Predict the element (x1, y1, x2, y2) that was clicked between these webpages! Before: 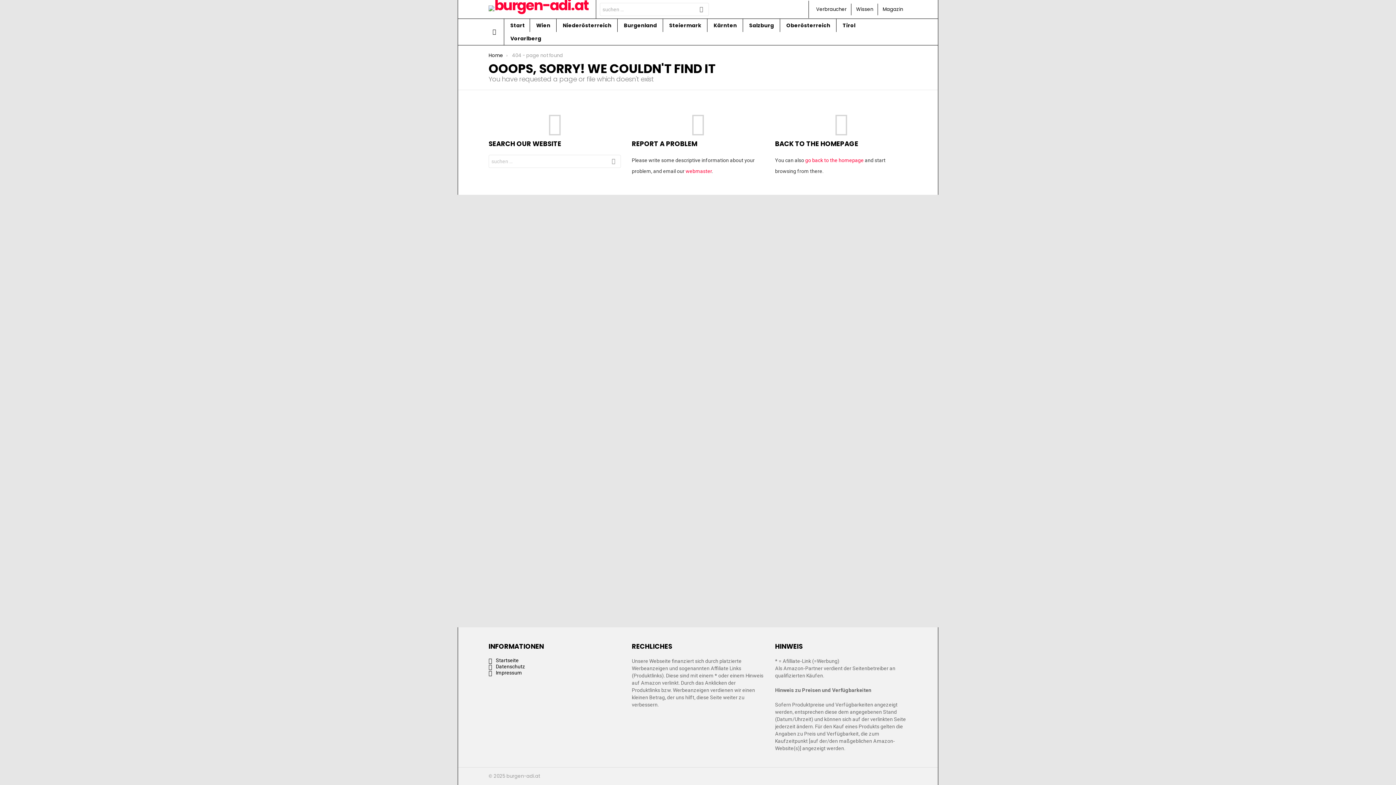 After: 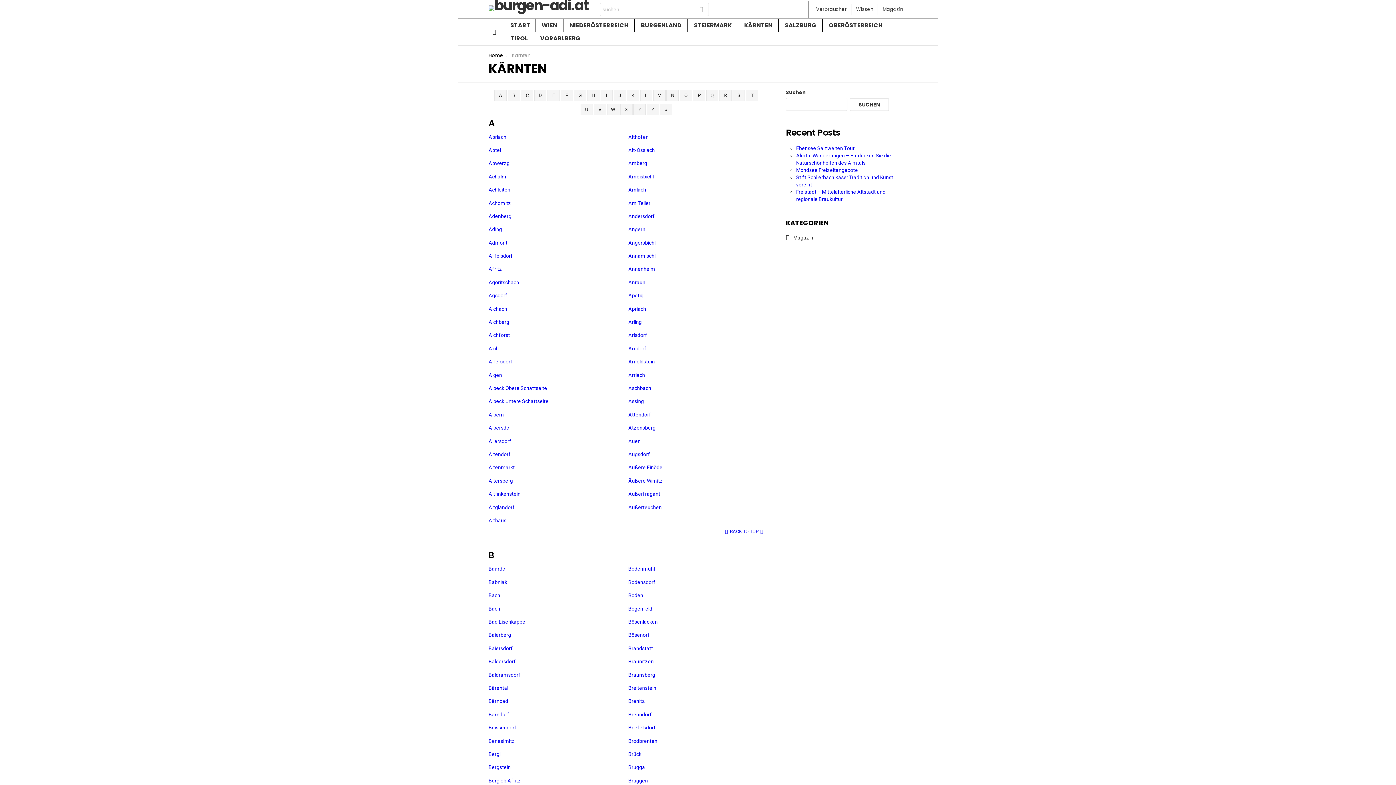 Action: bbox: (707, 18, 741, 32) label: Kärnten 